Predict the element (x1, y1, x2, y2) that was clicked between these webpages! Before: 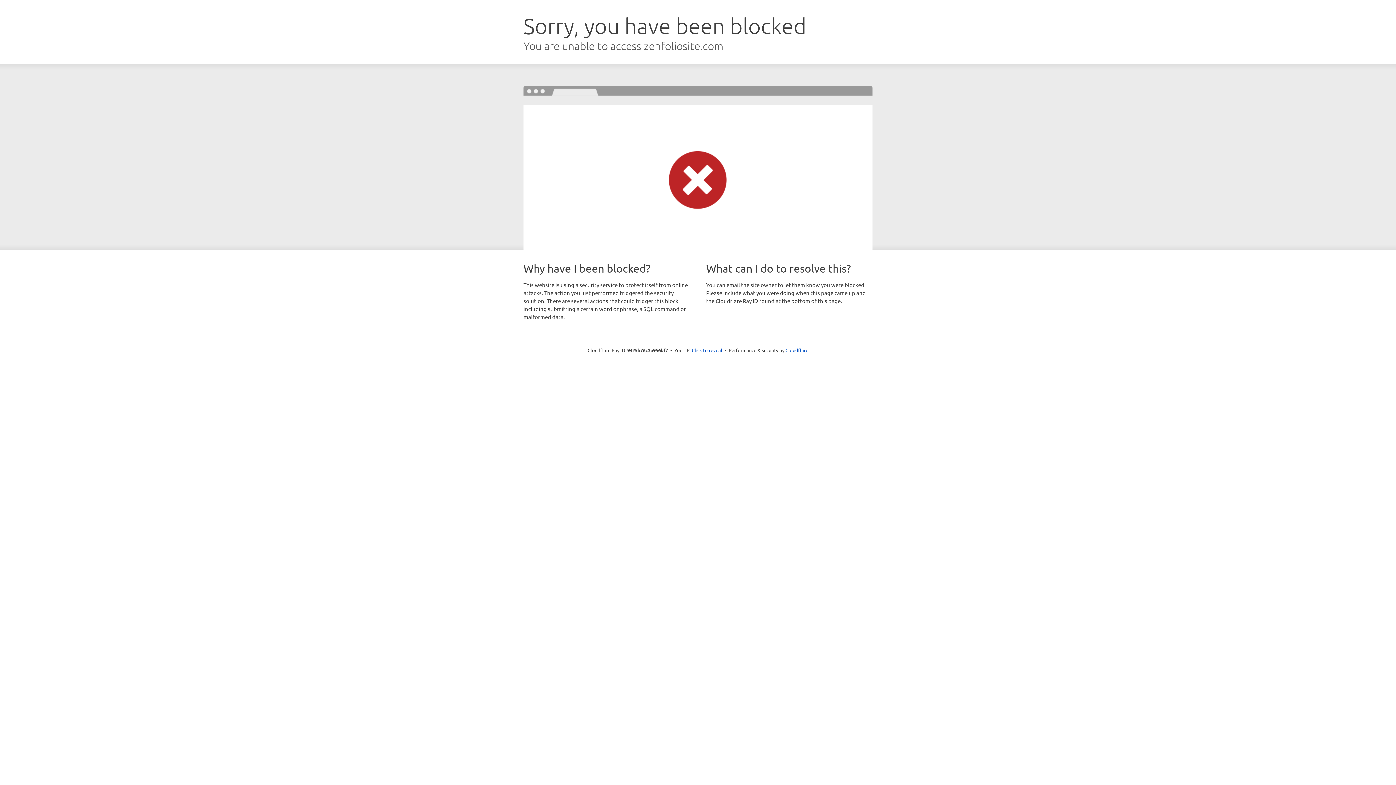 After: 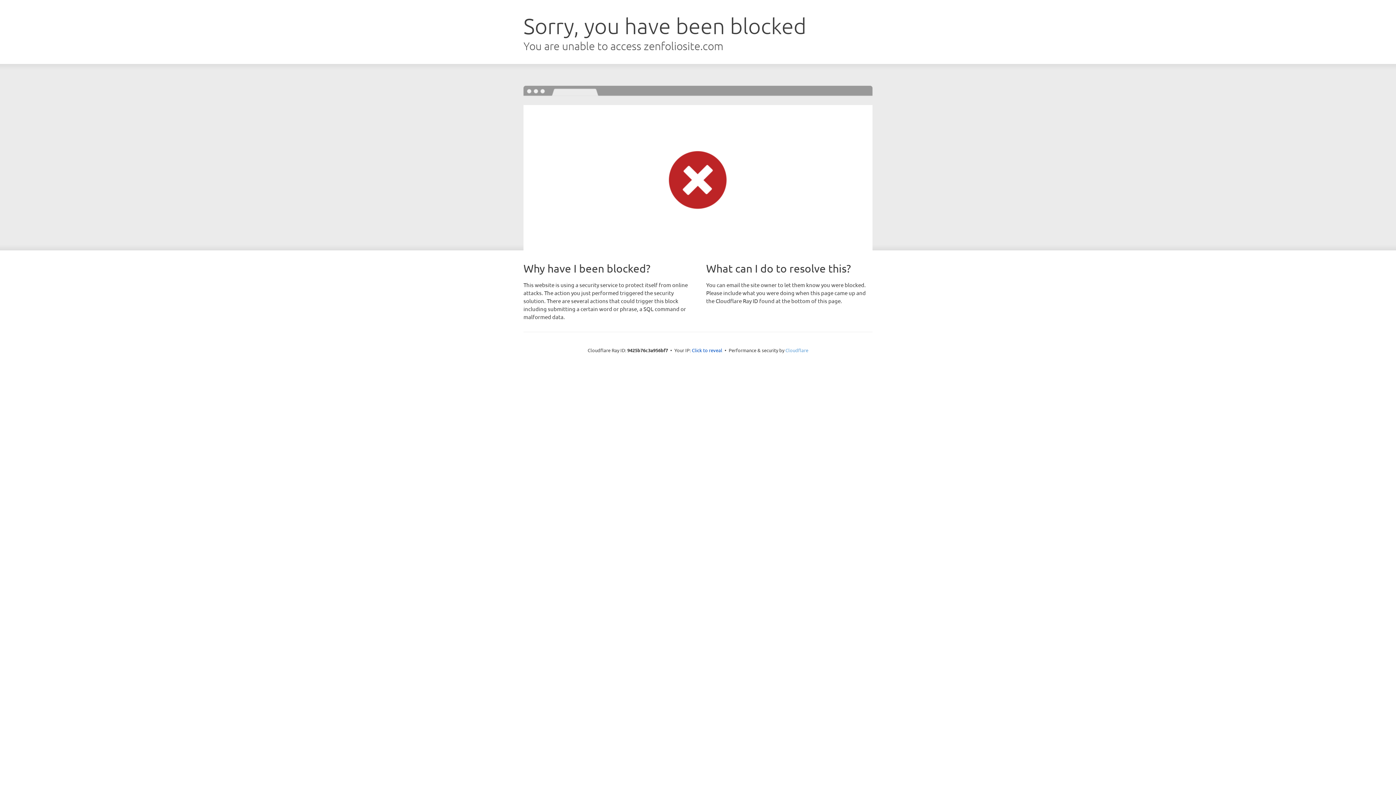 Action: bbox: (785, 347, 808, 353) label: Cloudflare